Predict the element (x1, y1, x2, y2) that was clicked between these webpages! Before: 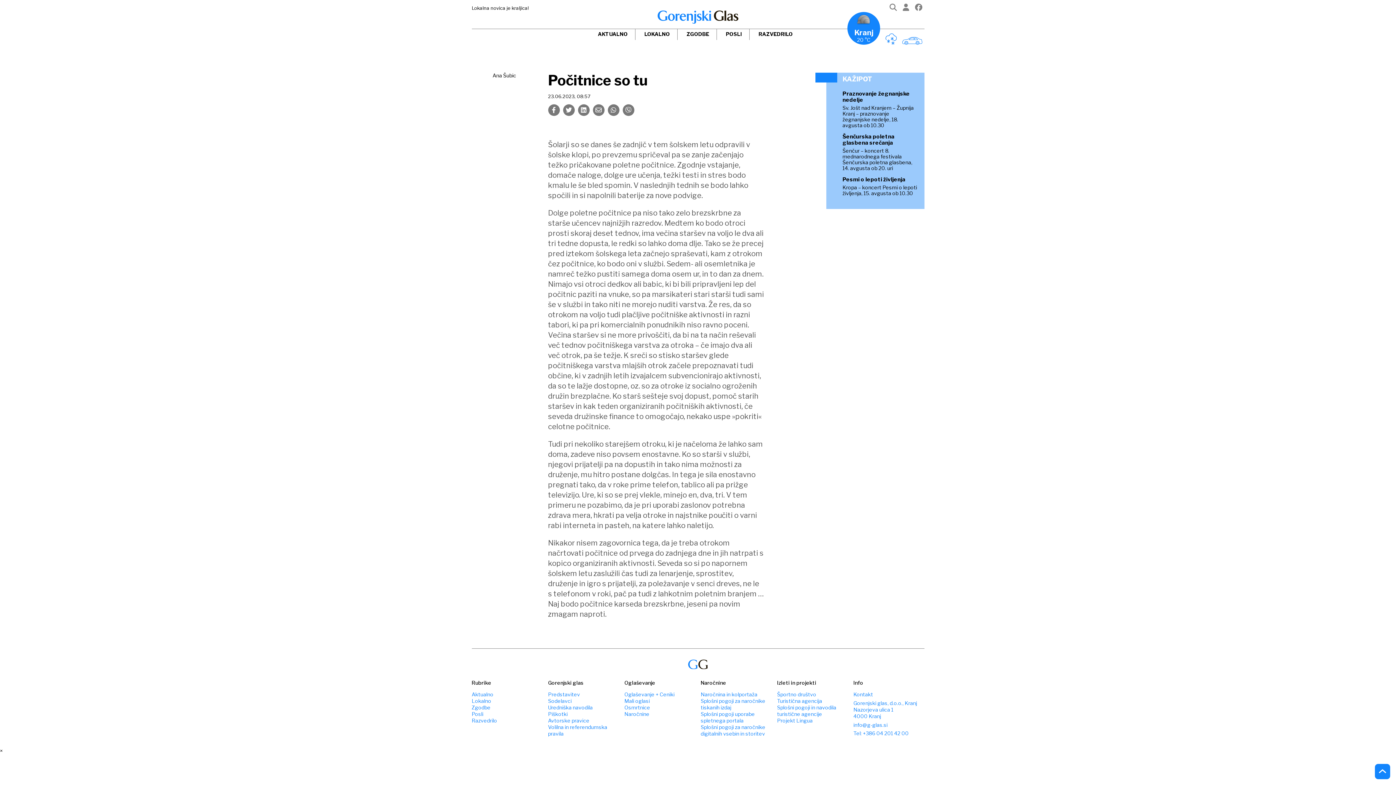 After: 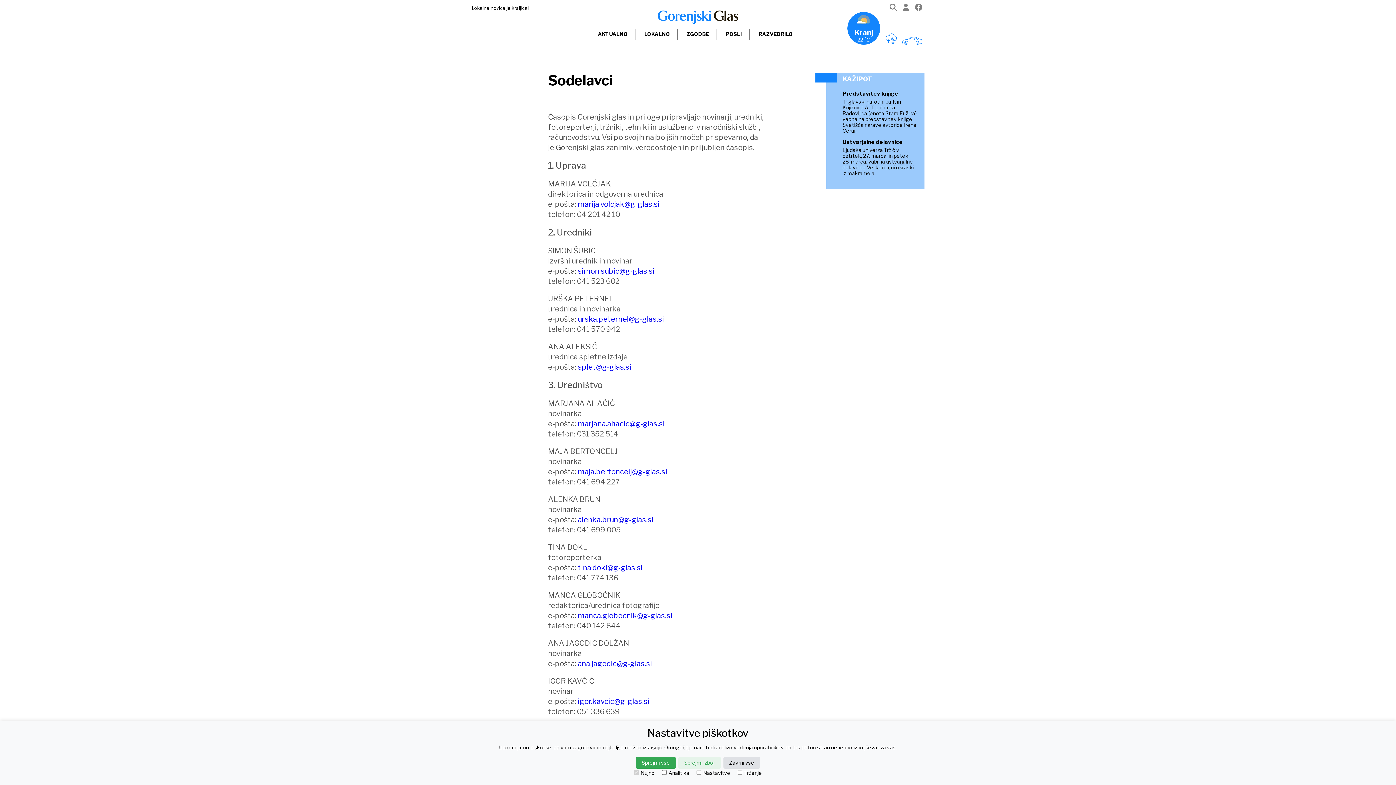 Action: label: Sodelavci bbox: (548, 698, 619, 704)